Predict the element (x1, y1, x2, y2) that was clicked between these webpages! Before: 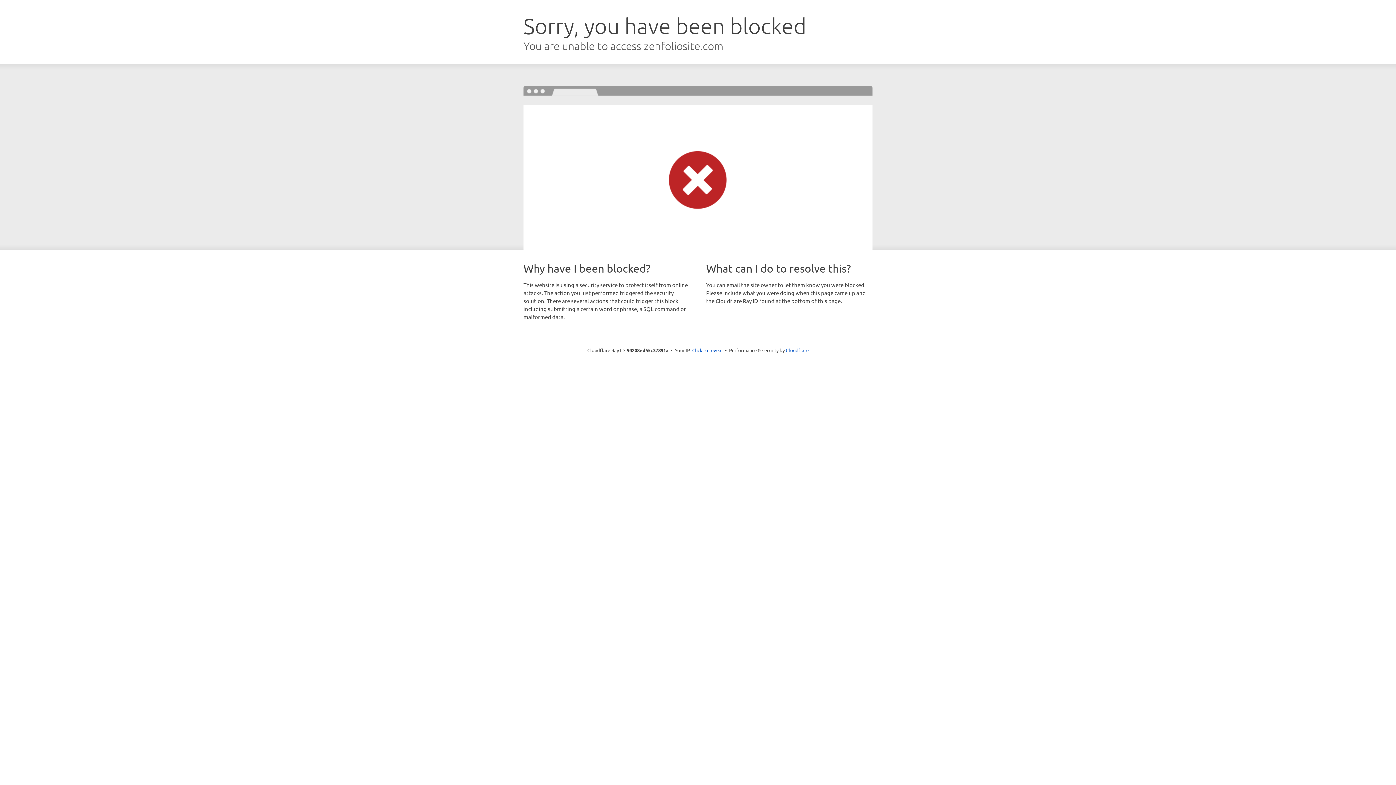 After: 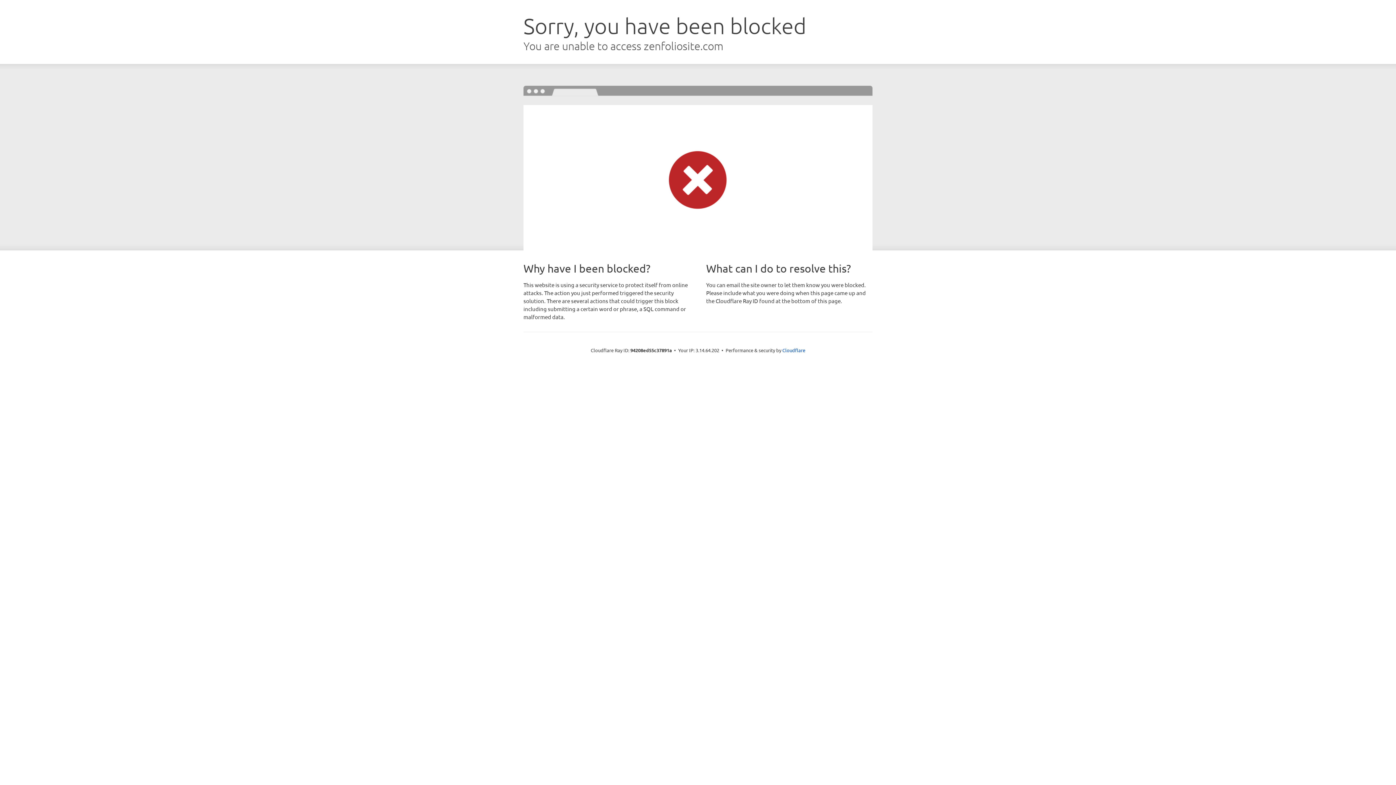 Action: label: Click to reveal bbox: (692, 346, 722, 353)